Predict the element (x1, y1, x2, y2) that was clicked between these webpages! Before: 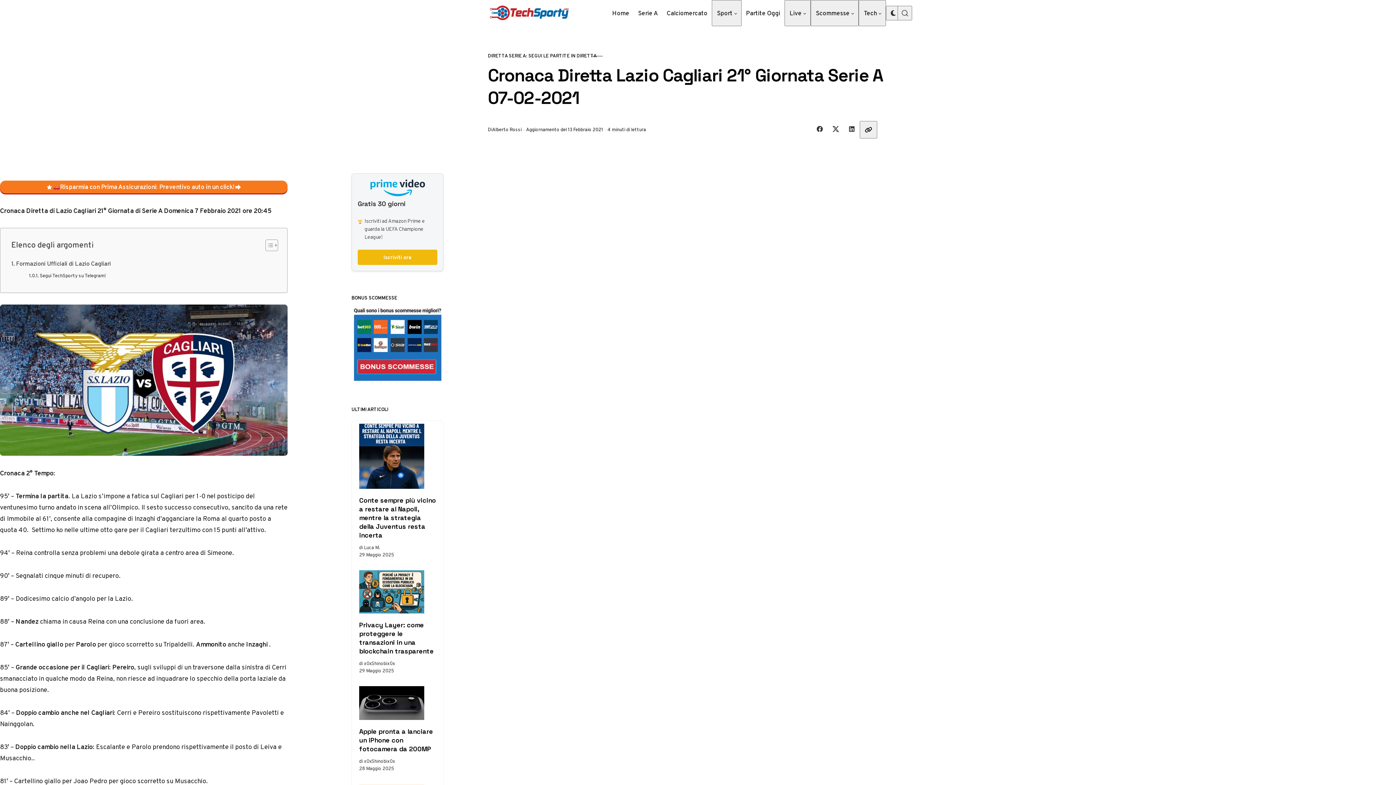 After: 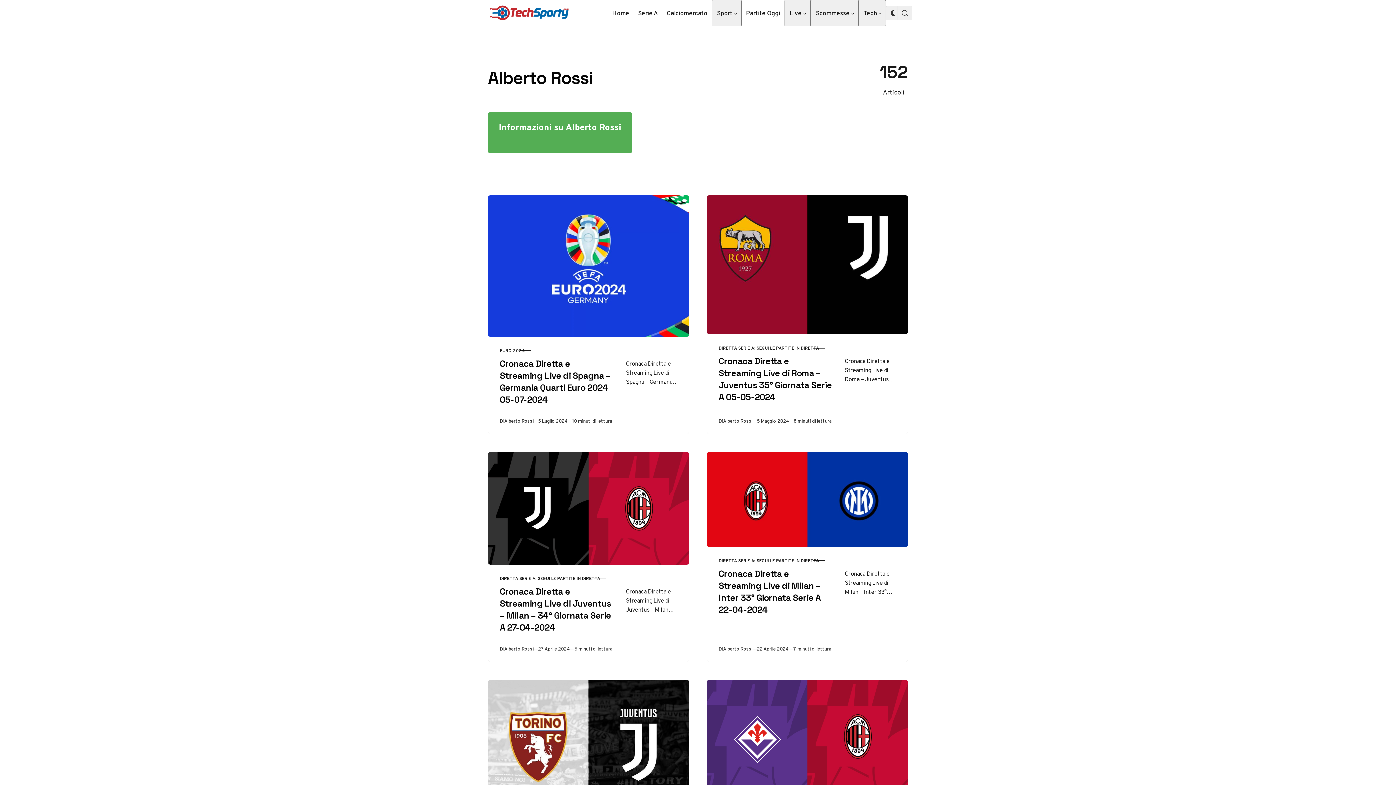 Action: bbox: (489, 122, 524, 136) label: Alberto Rossi